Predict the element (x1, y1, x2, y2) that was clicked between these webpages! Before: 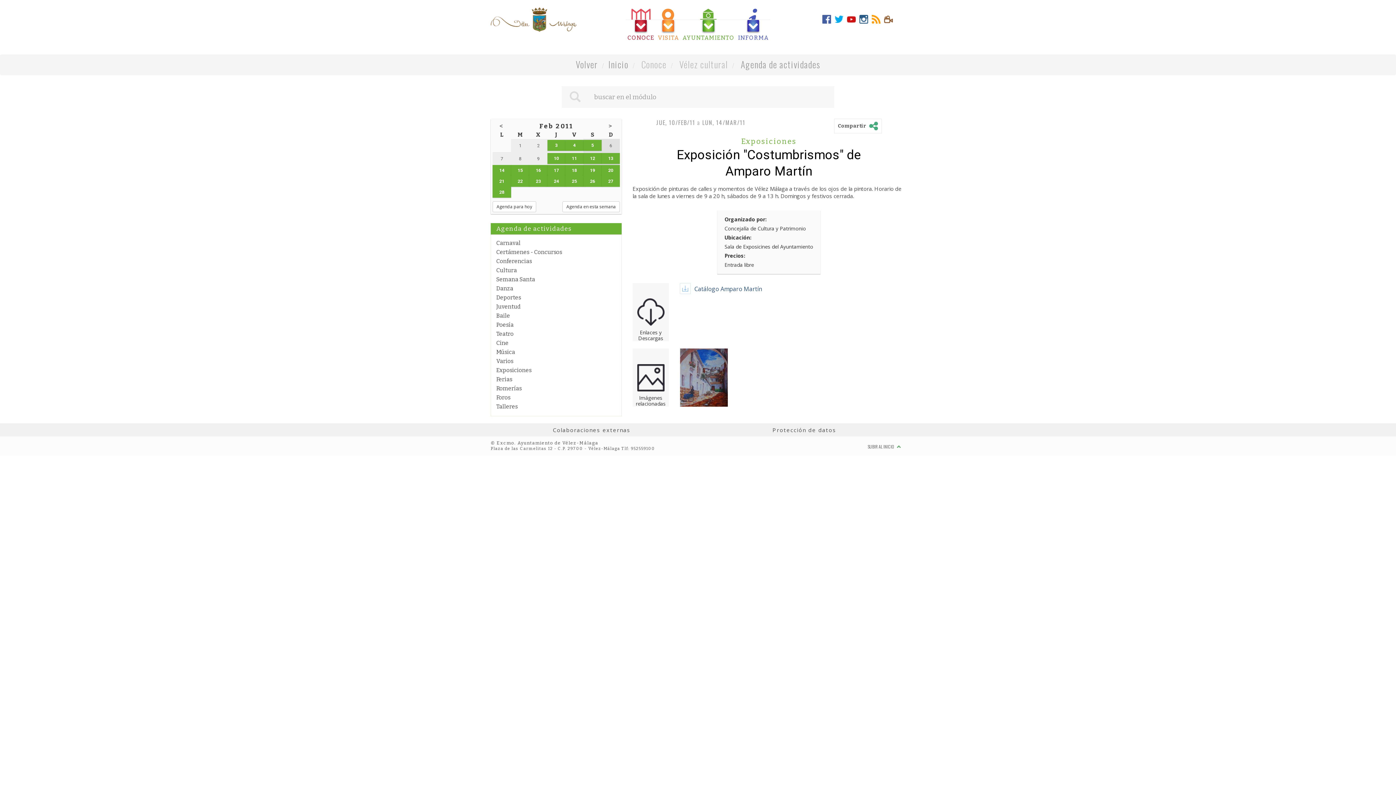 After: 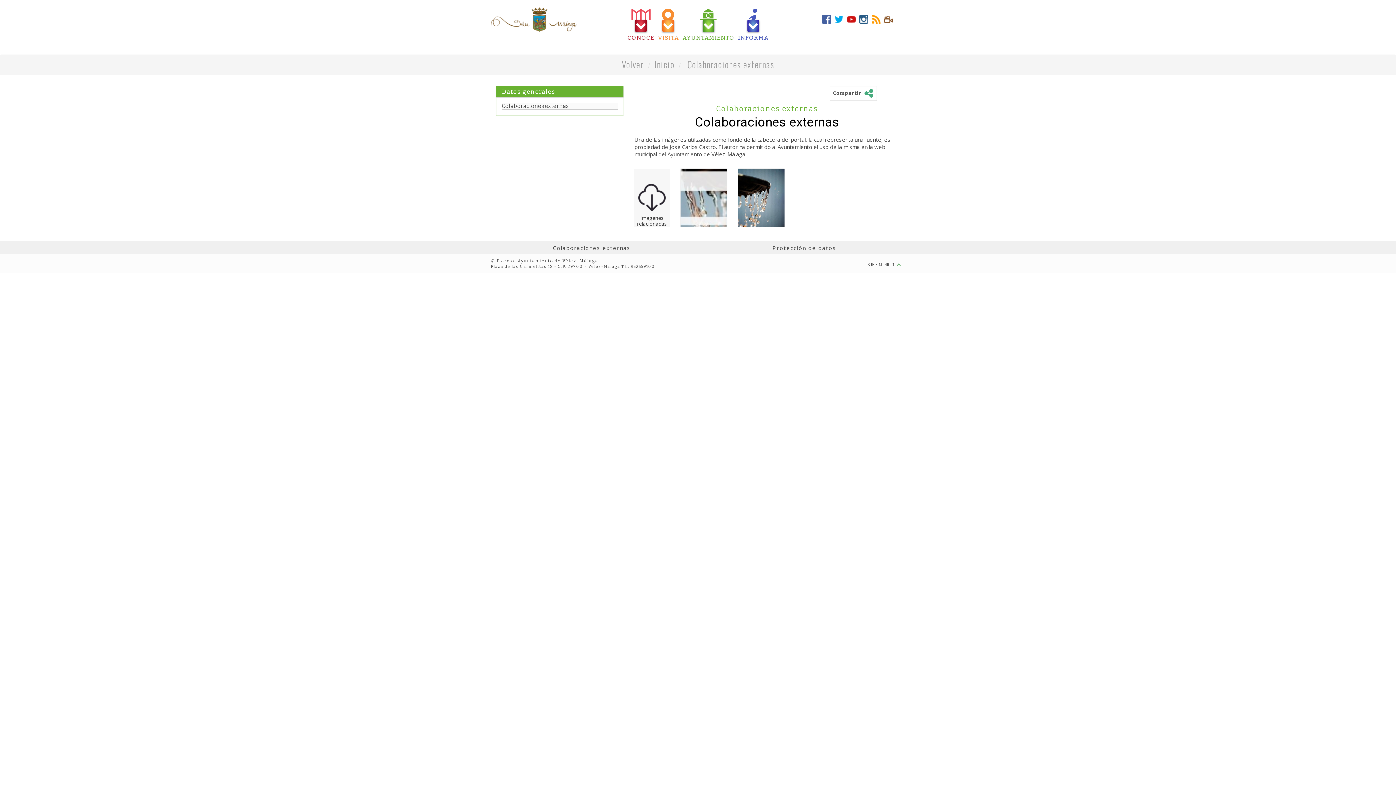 Action: label: Colaboraciones externas bbox: (552, 426, 630, 433)